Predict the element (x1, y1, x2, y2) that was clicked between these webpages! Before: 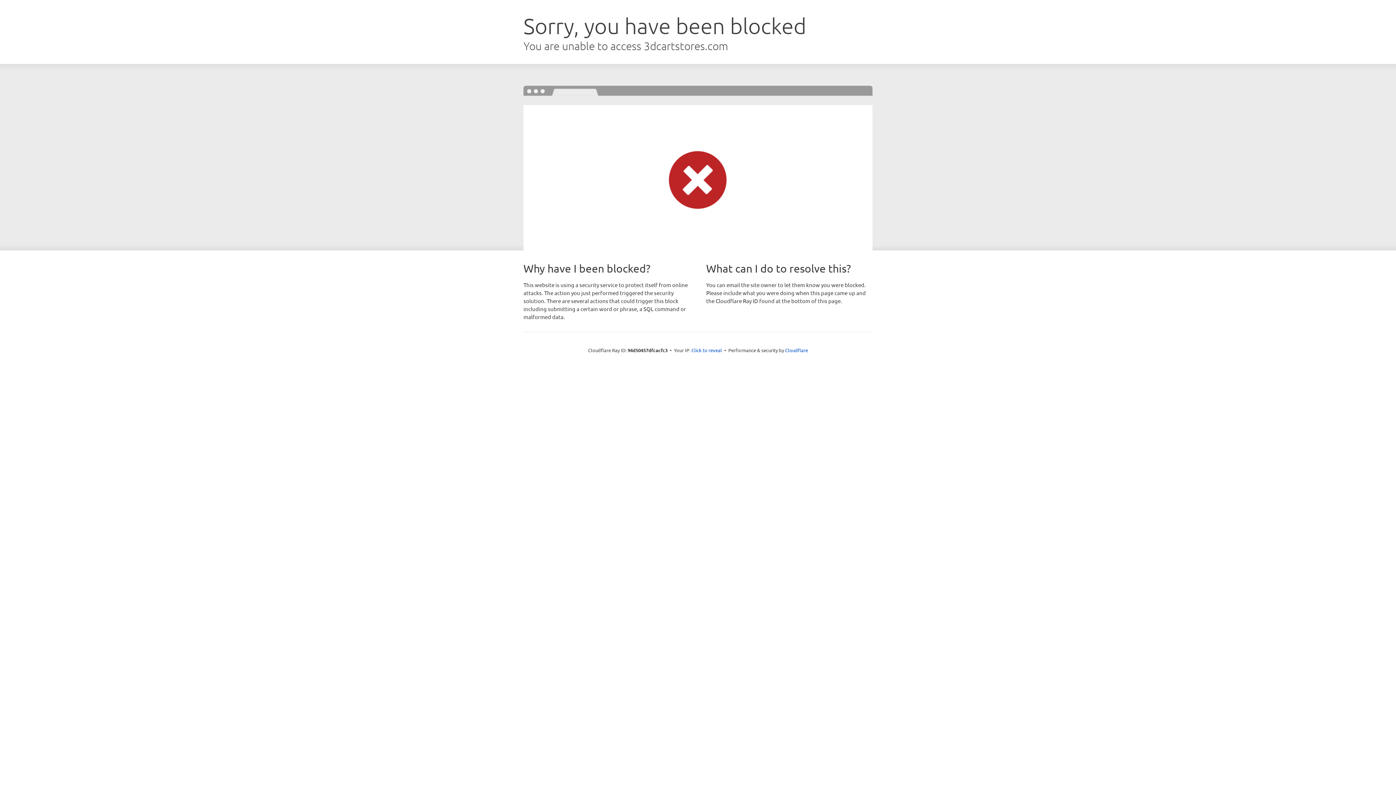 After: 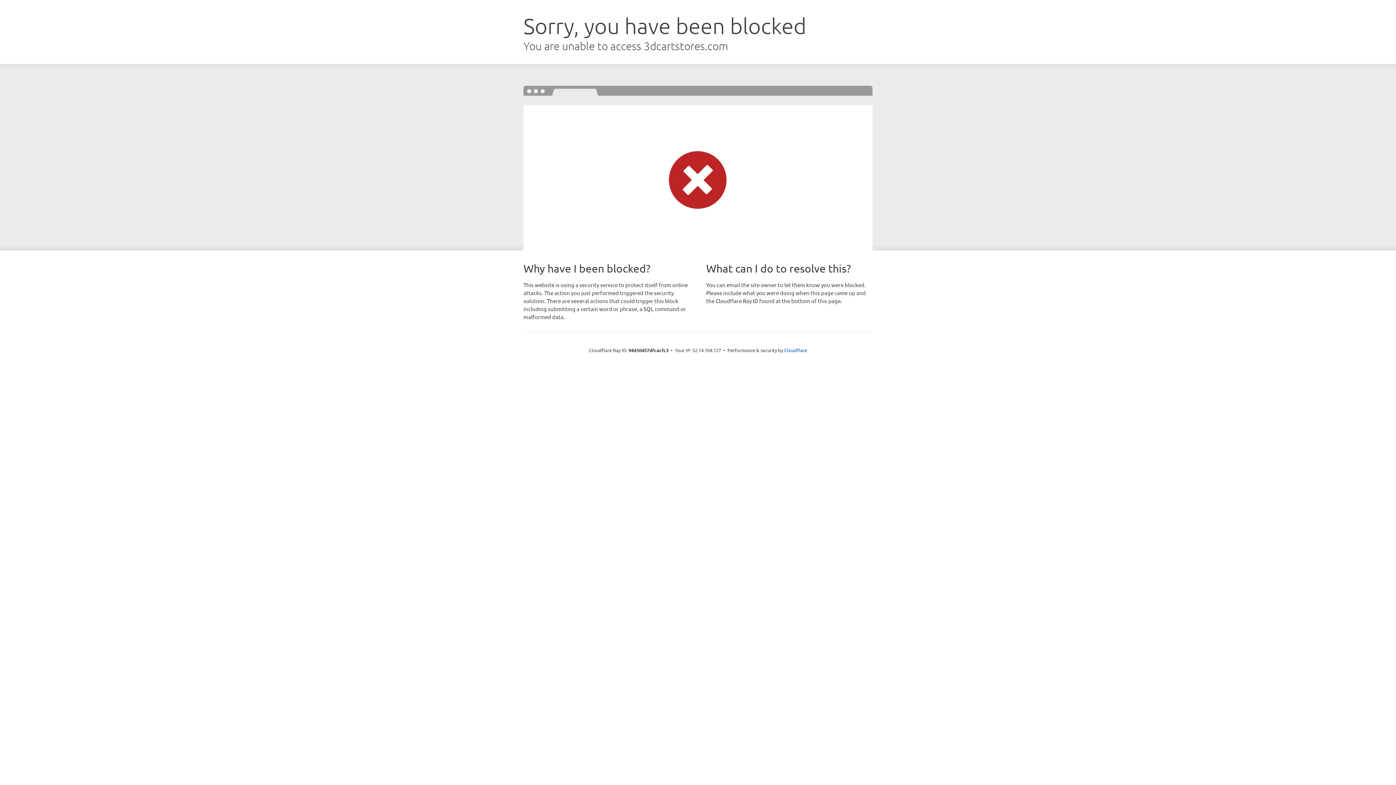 Action: label: Click to reveal bbox: (691, 346, 722, 353)